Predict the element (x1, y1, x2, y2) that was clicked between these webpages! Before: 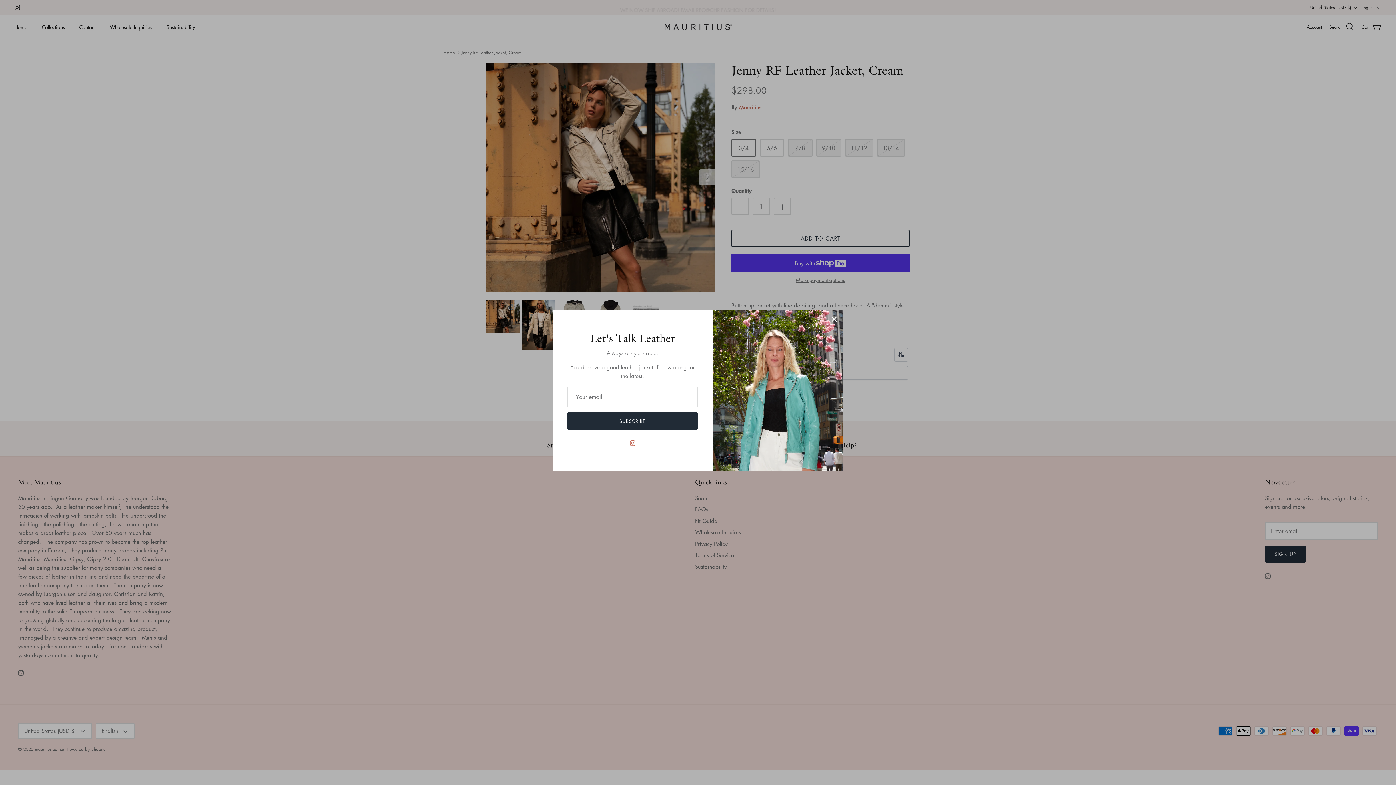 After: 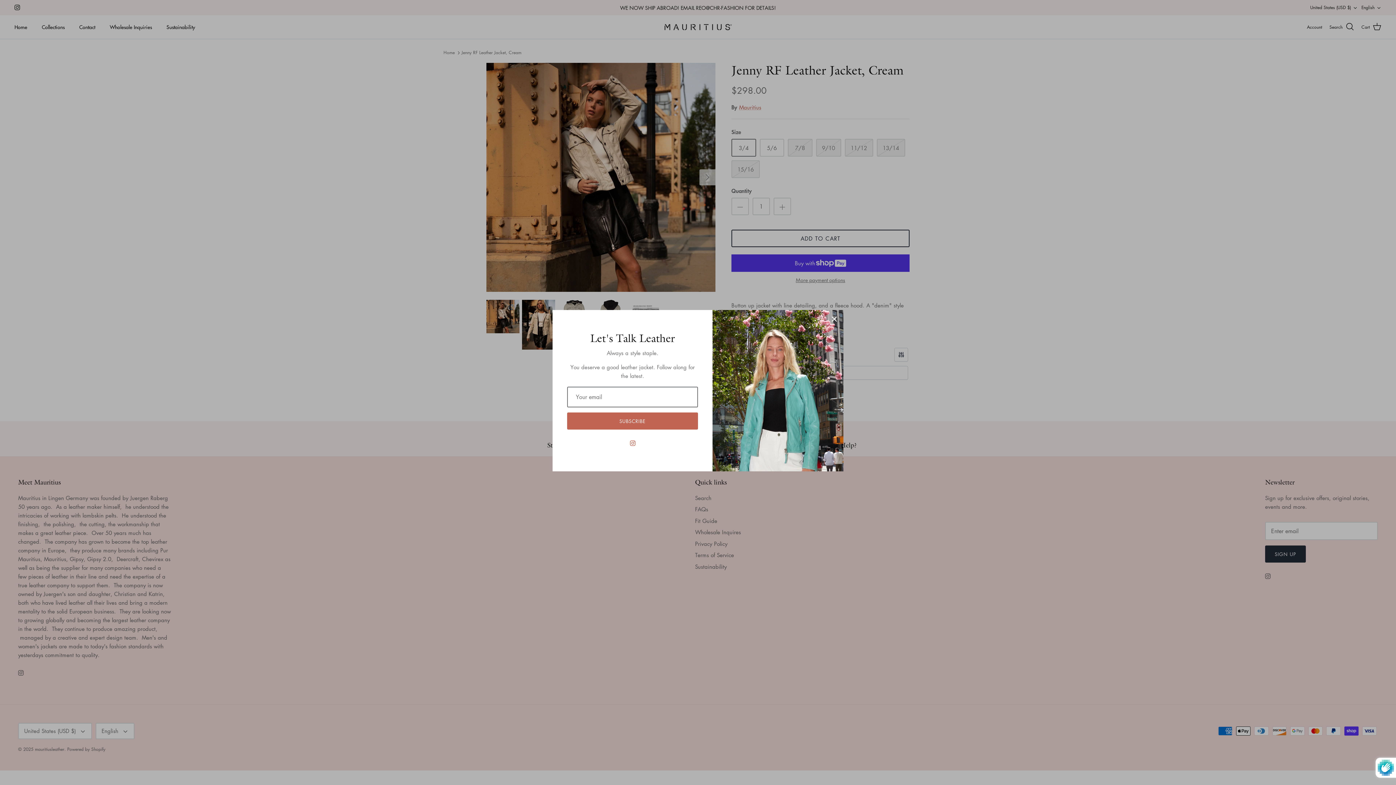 Action: bbox: (567, 412, 698, 429) label: SUBSCRIBE